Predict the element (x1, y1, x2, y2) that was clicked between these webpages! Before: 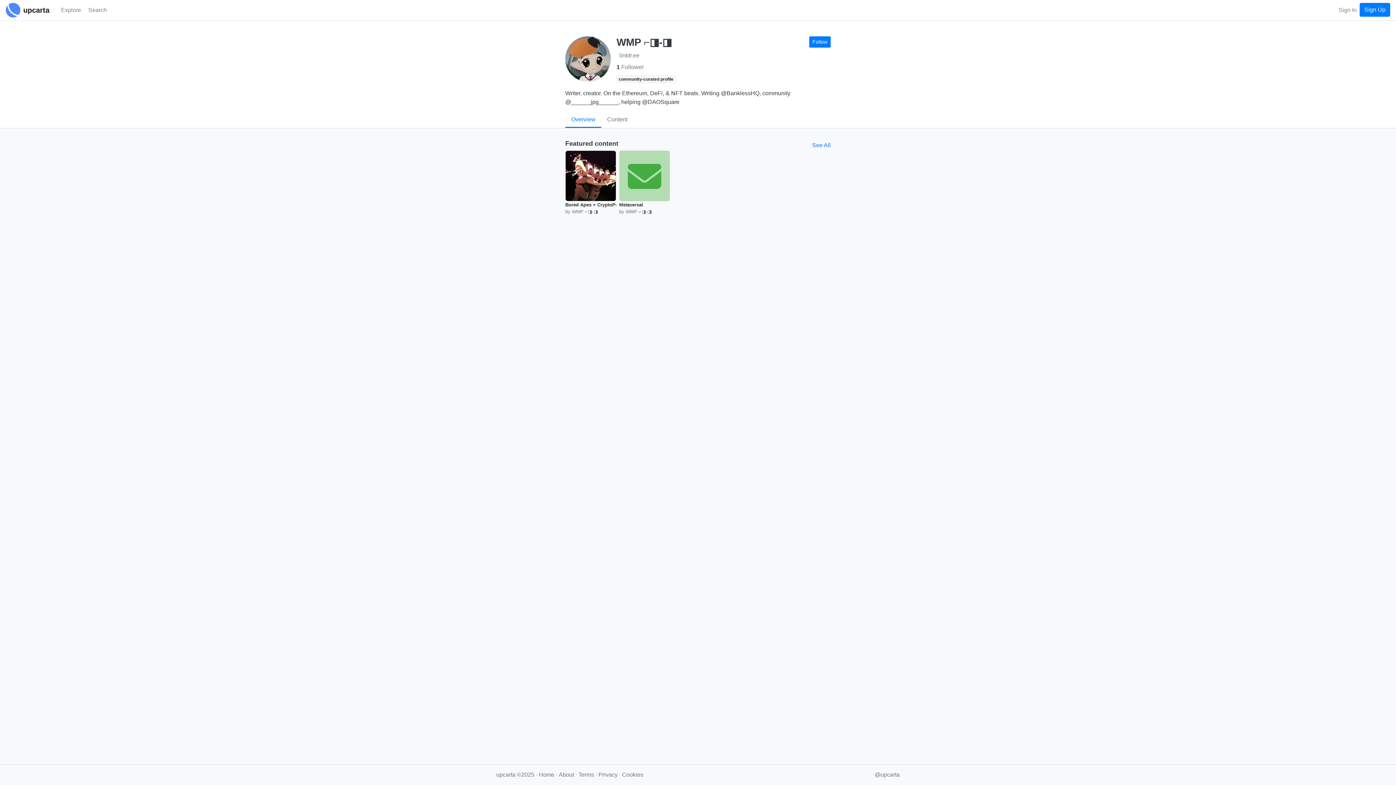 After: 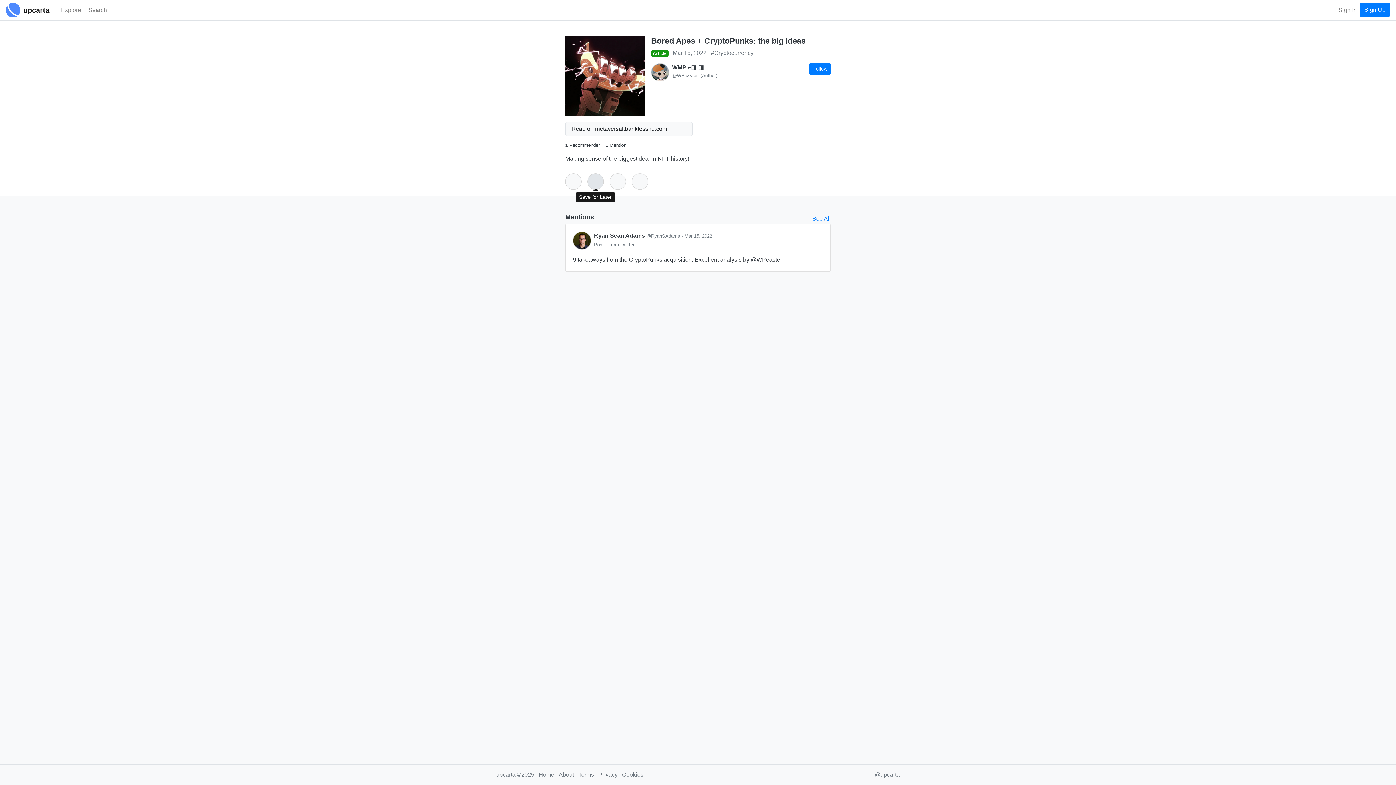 Action: bbox: (565, 150, 616, 201)